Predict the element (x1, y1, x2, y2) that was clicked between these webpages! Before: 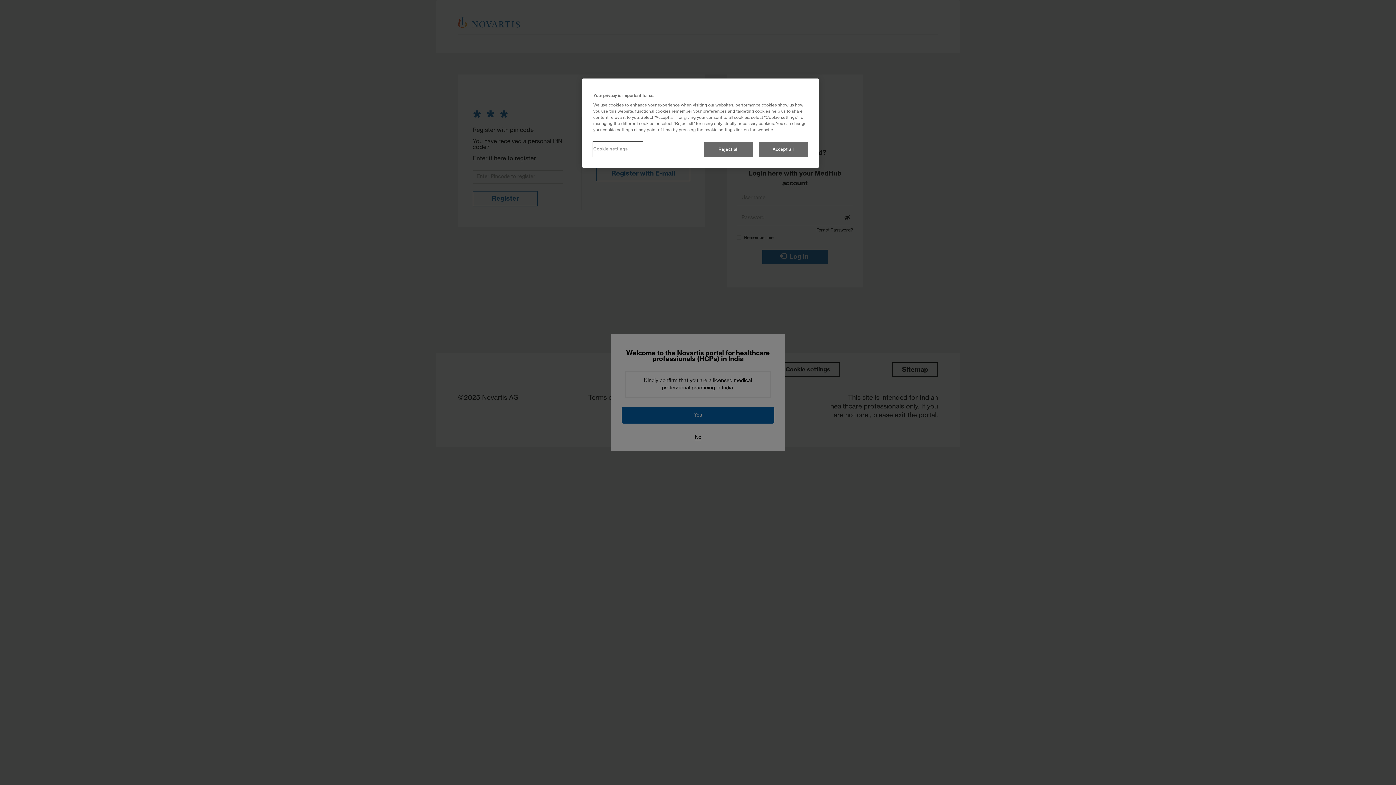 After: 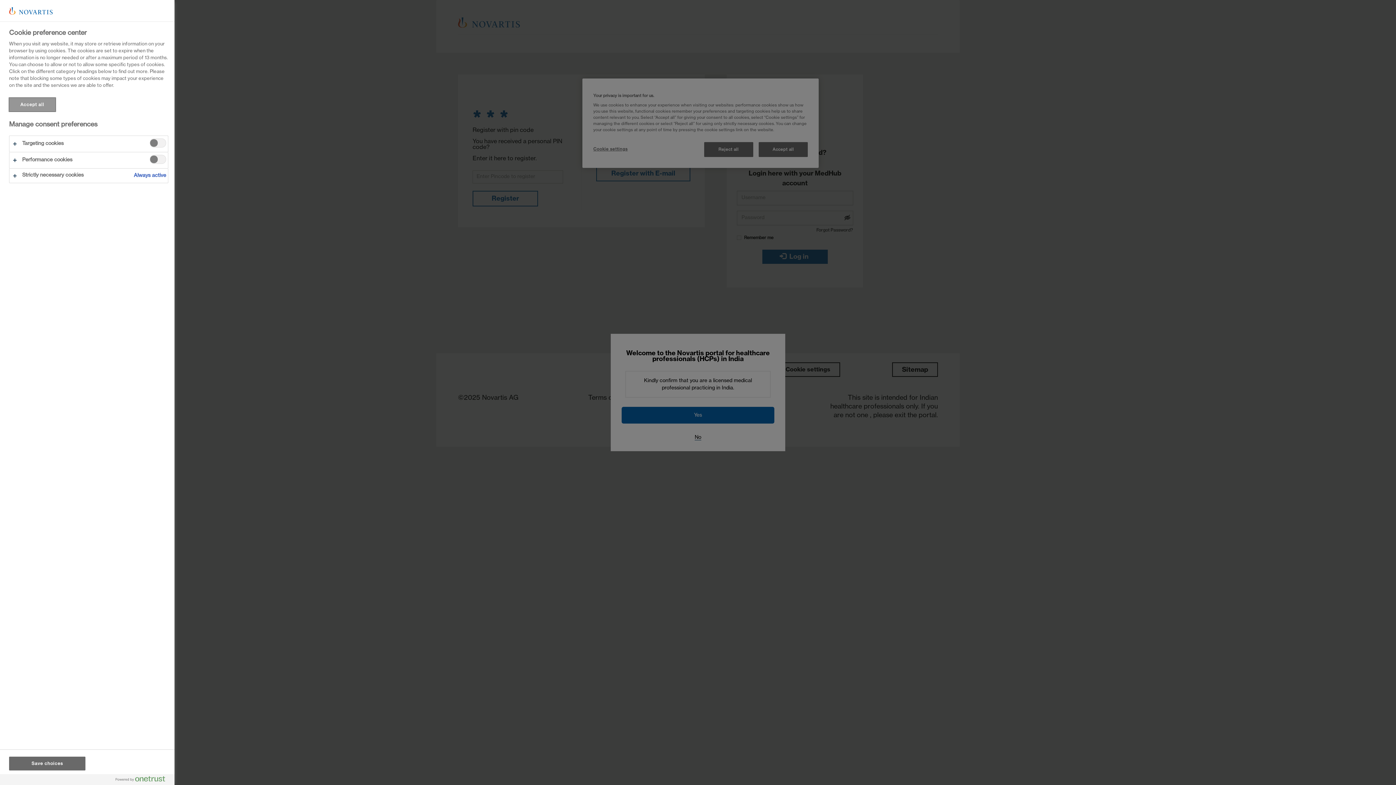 Action: bbox: (593, 142, 642, 156) label: Cookie settings